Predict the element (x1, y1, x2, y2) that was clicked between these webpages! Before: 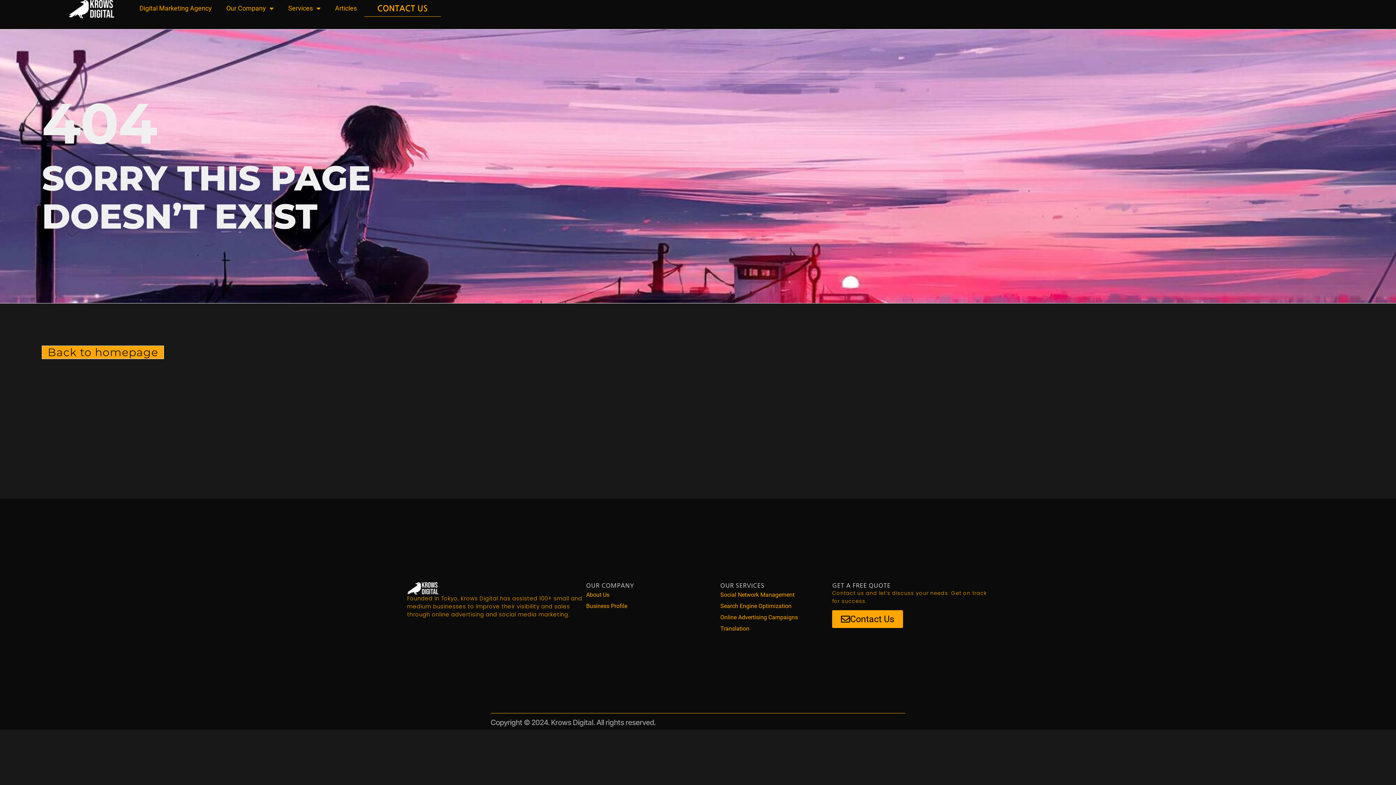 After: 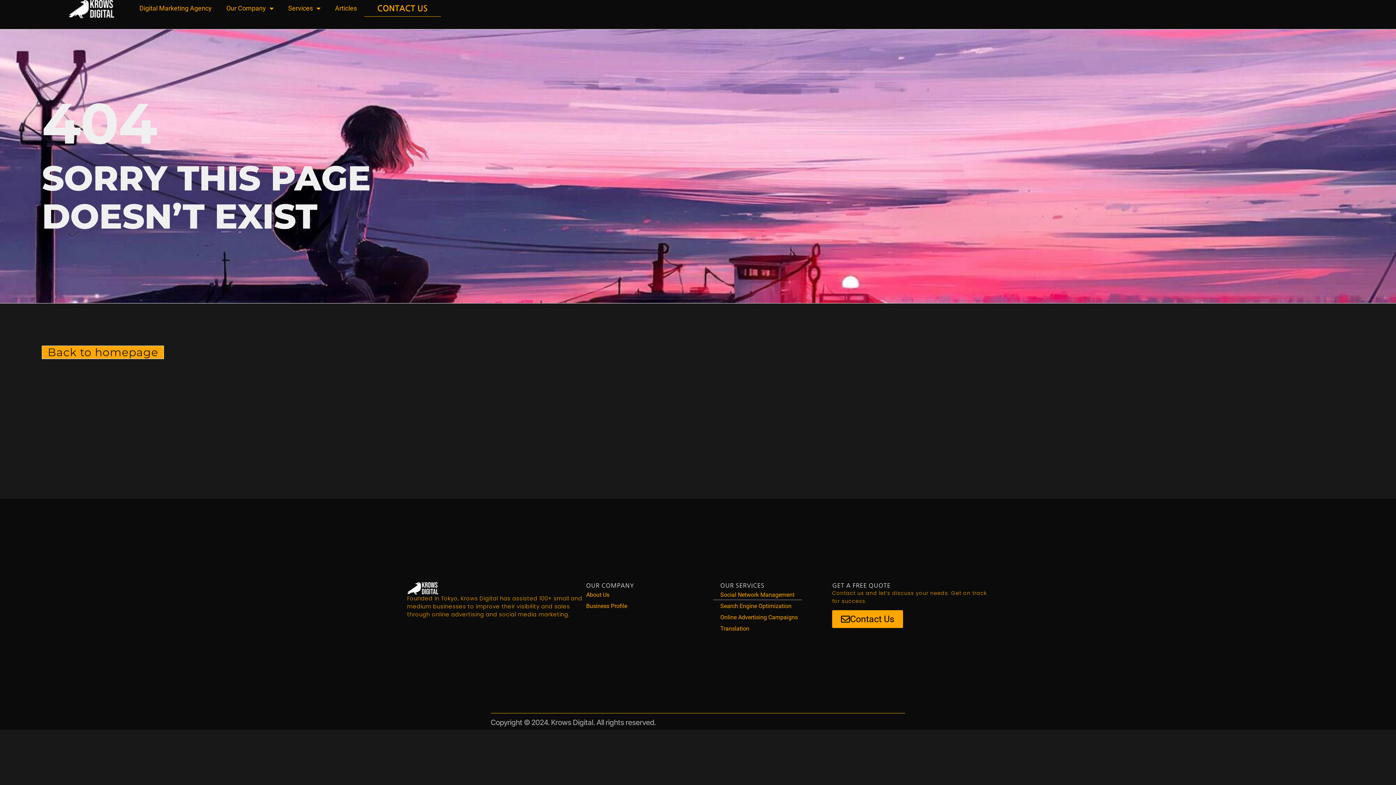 Action: bbox: (713, 589, 802, 600) label: Social Network Management